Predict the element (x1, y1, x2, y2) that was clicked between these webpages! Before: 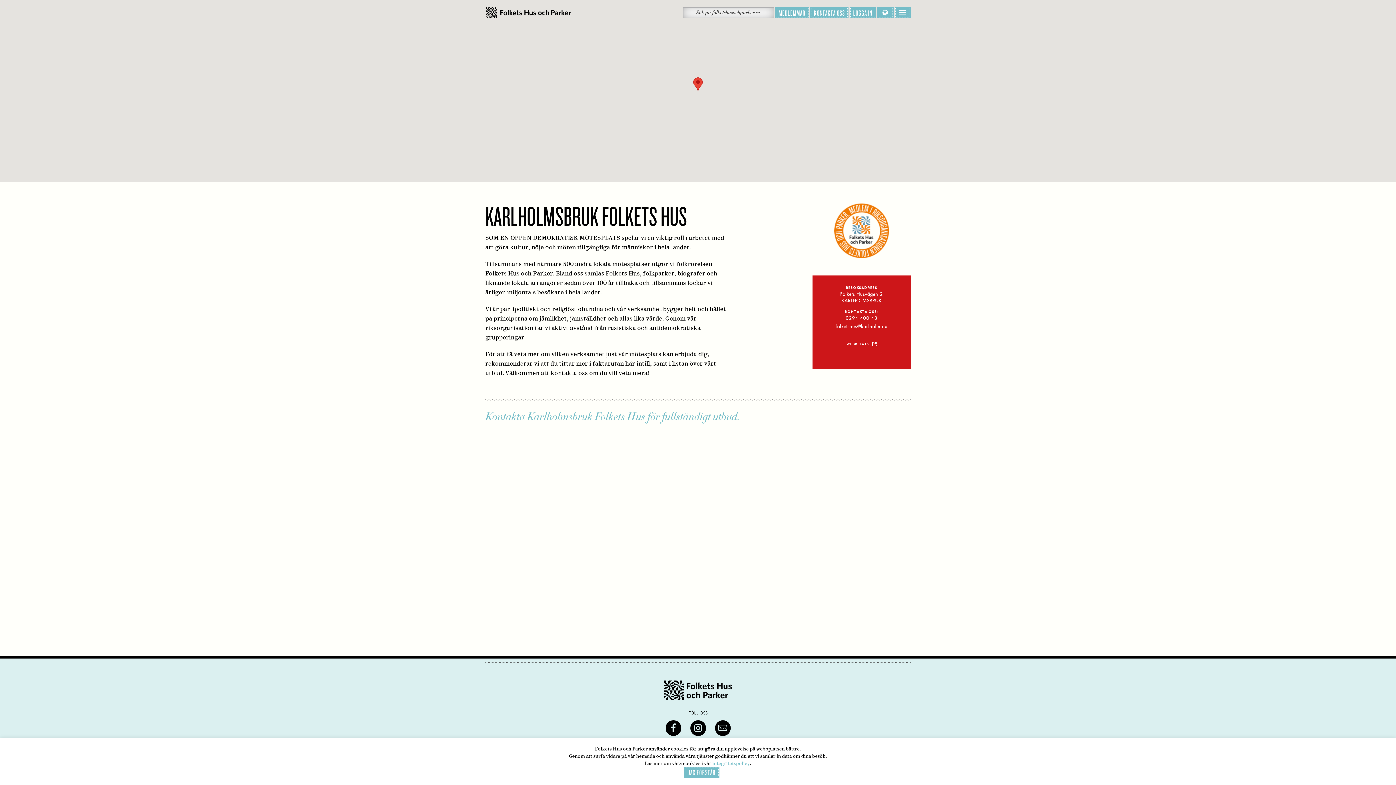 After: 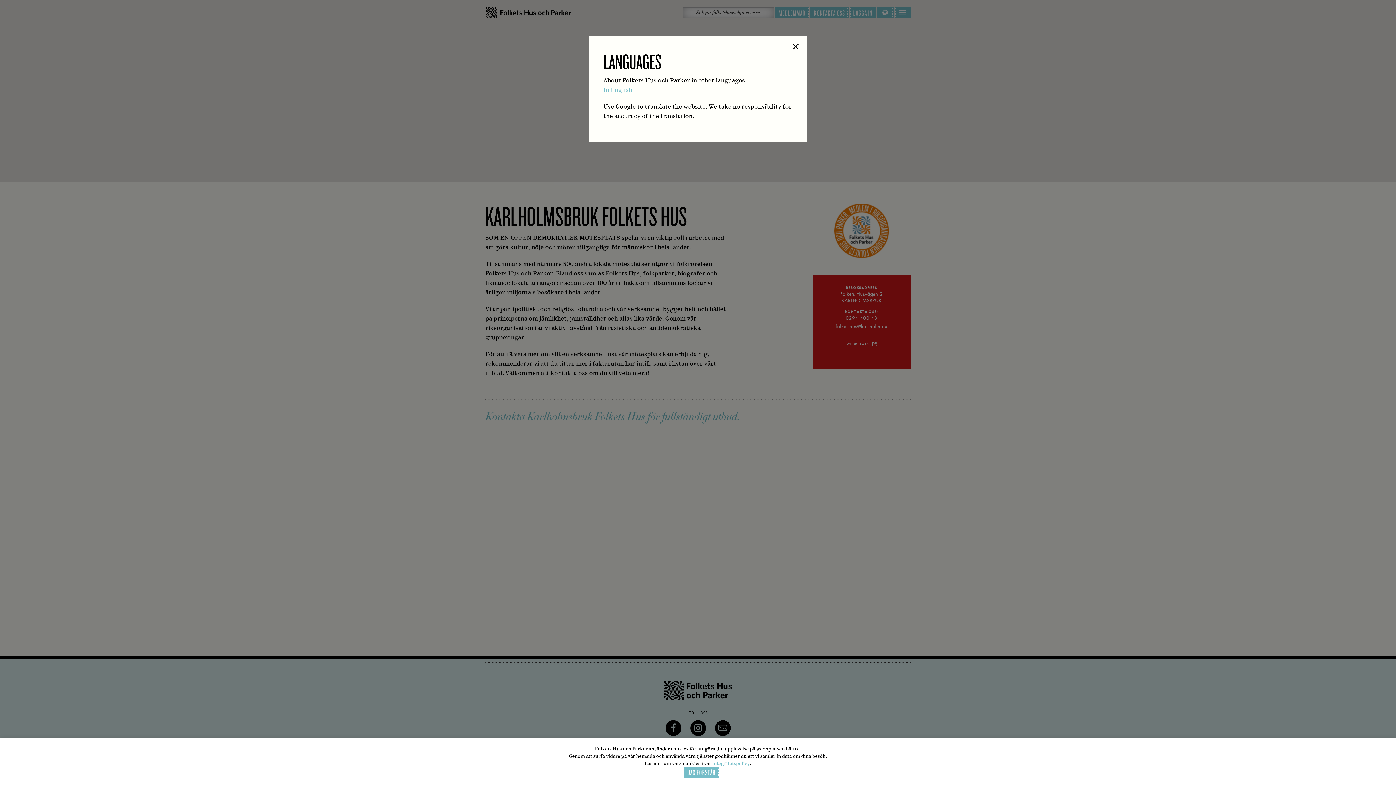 Action: bbox: (877, 7, 893, 18)